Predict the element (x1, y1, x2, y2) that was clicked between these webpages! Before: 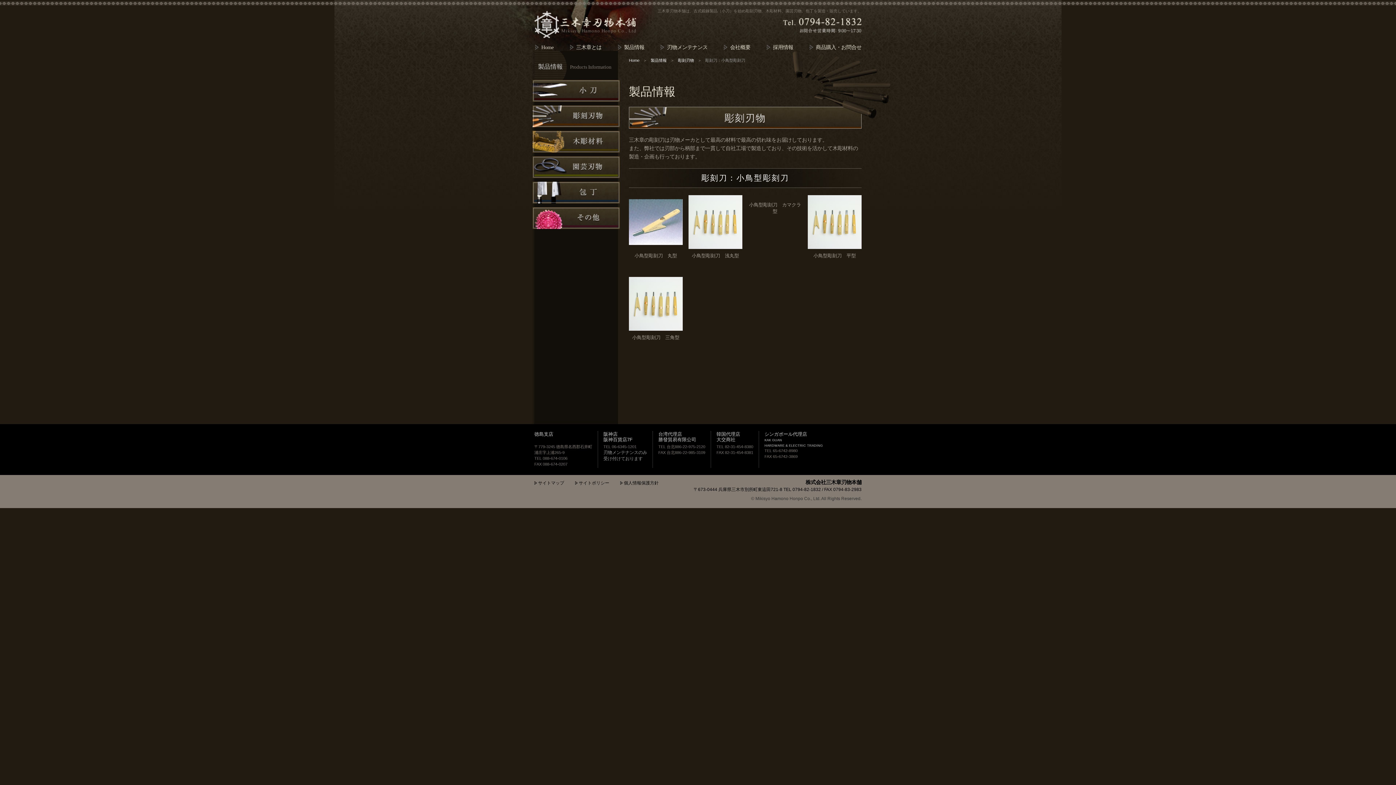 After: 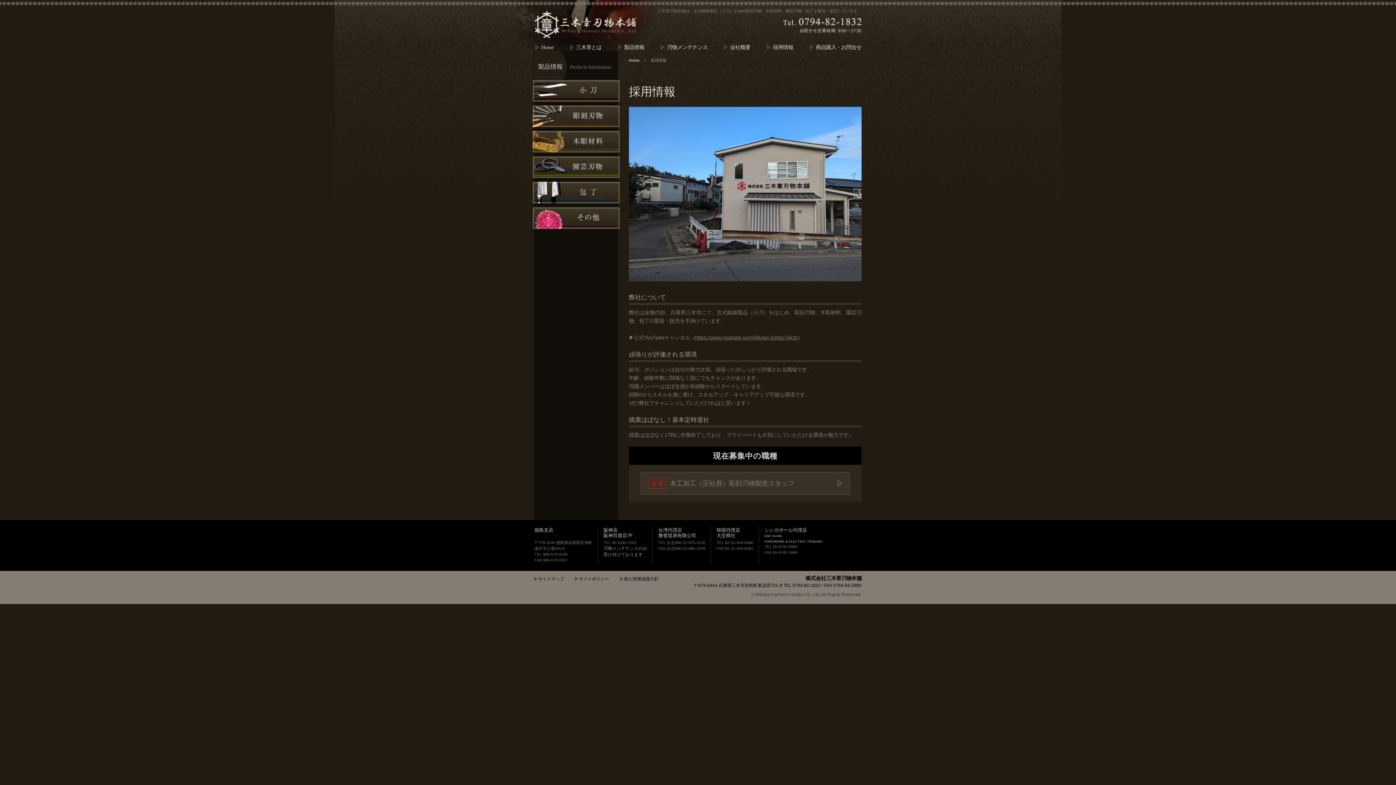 Action: label: 採用情報 bbox: (766, 41, 793, 52)